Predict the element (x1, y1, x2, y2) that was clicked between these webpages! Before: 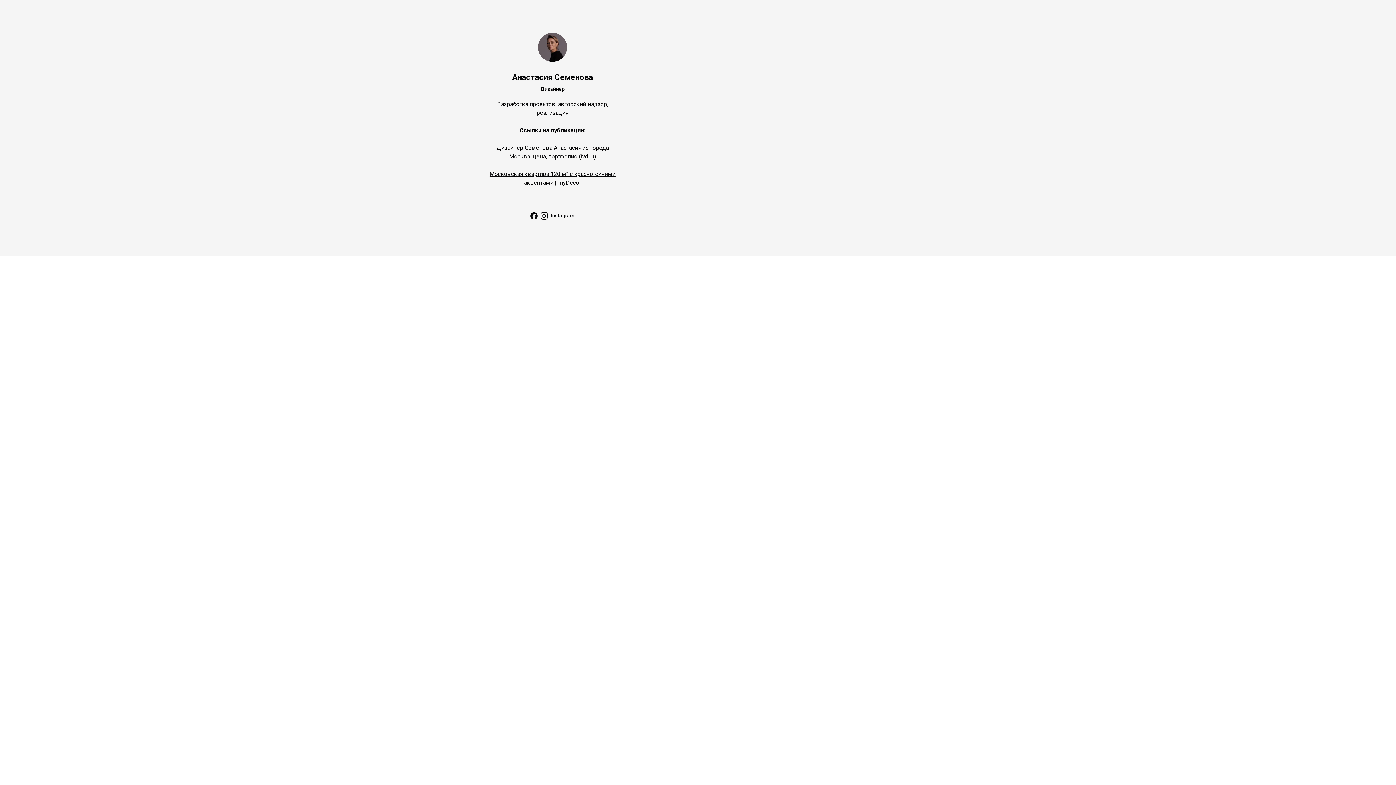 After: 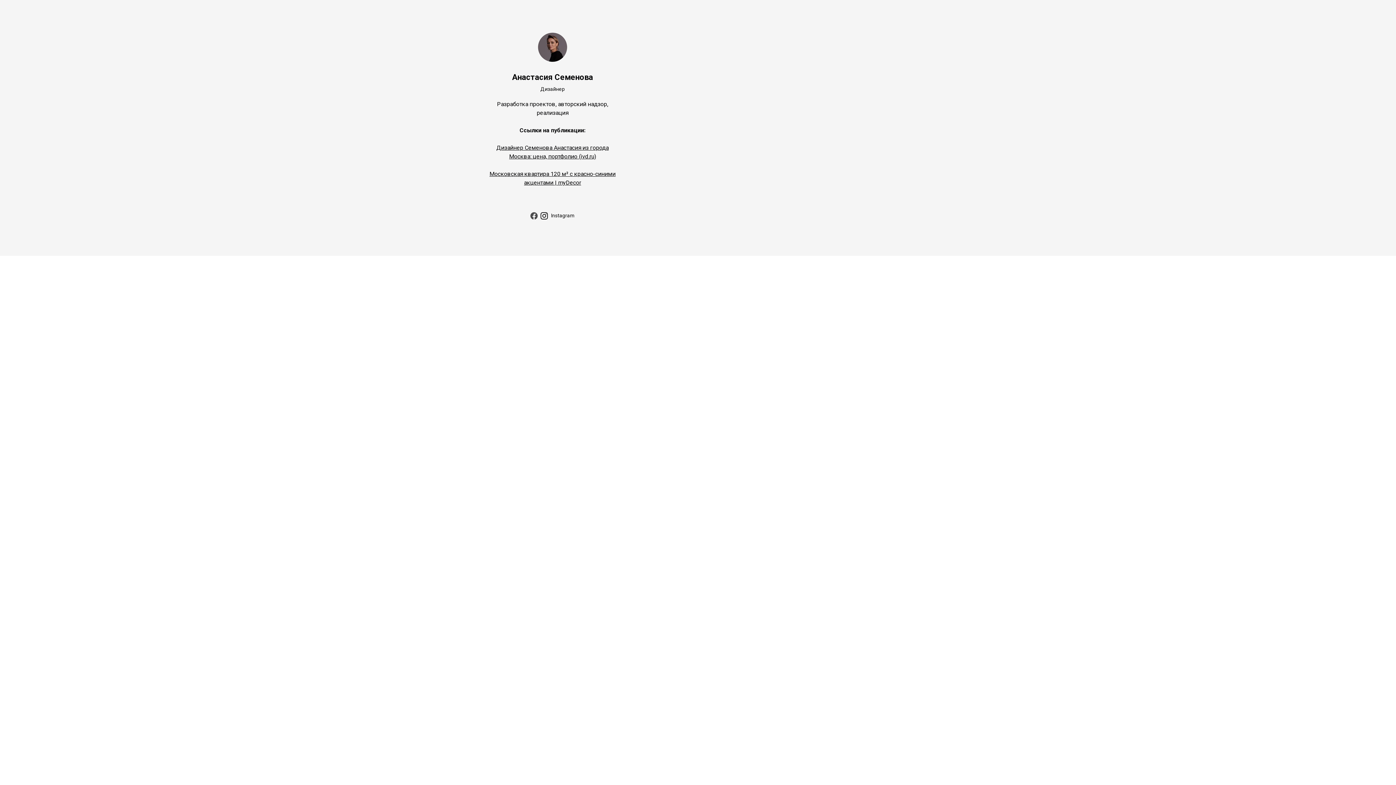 Action: label: fb bbox: (530, 212, 540, 219)